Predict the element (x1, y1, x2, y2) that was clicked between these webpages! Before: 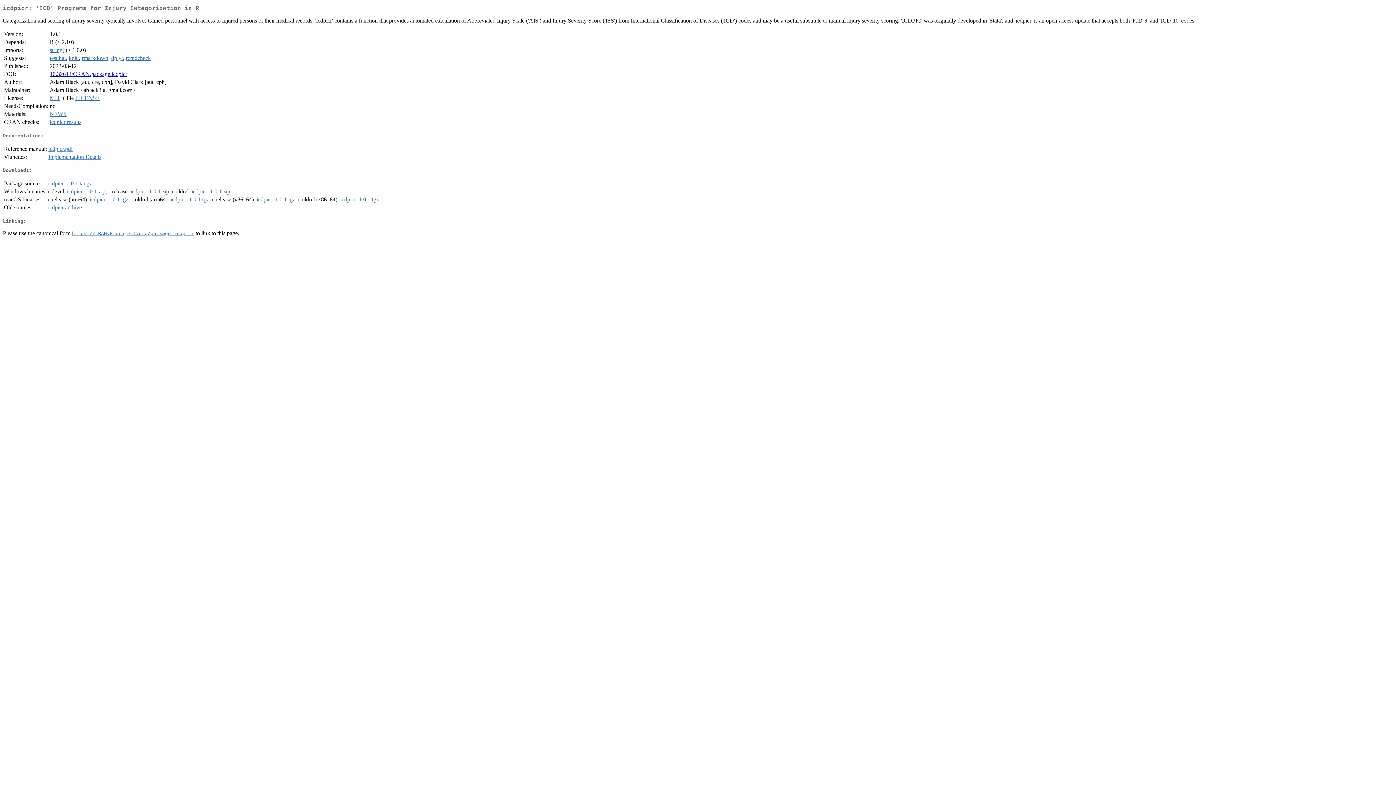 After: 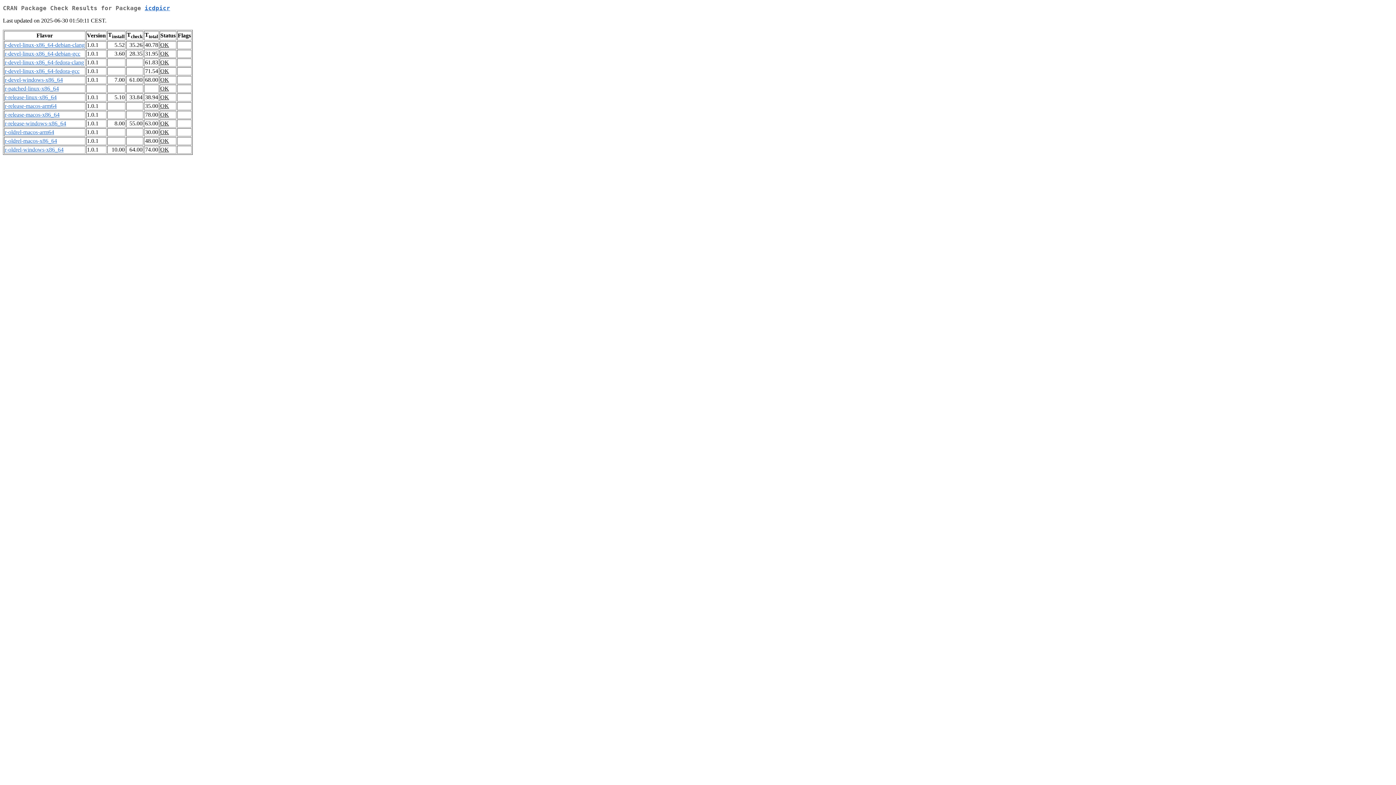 Action: bbox: (49, 119, 81, 125) label: icdpicr results